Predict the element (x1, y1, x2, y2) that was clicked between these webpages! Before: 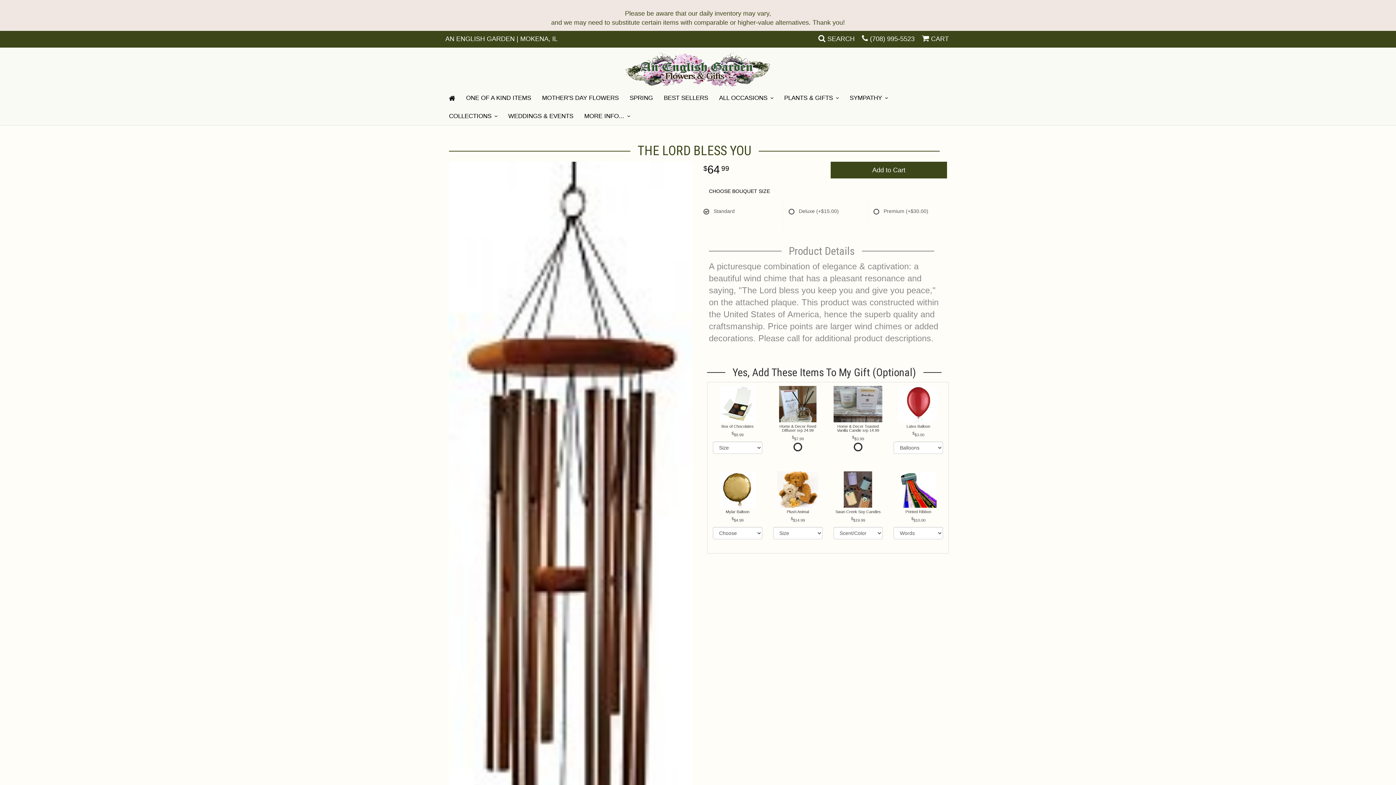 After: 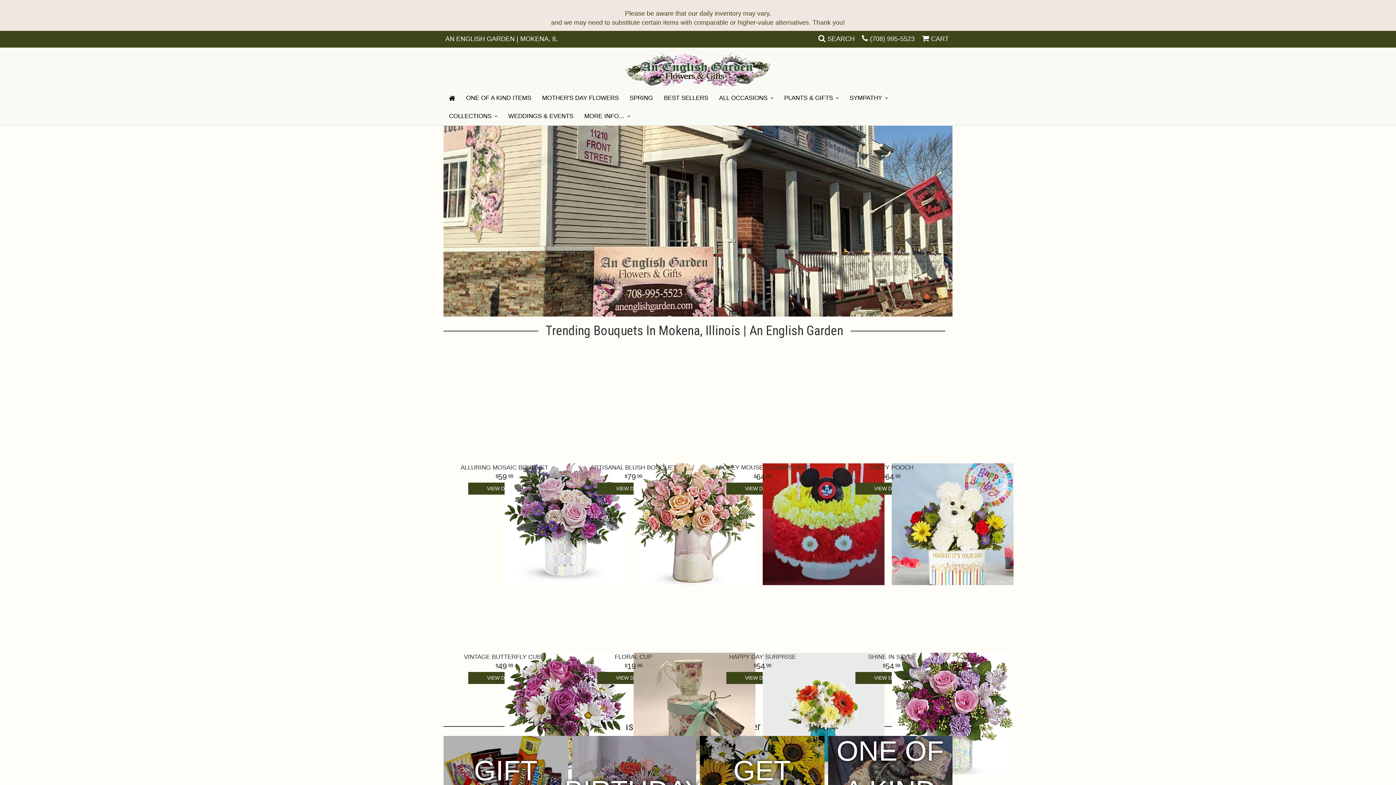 Action: bbox: (443, 89, 460, 107)